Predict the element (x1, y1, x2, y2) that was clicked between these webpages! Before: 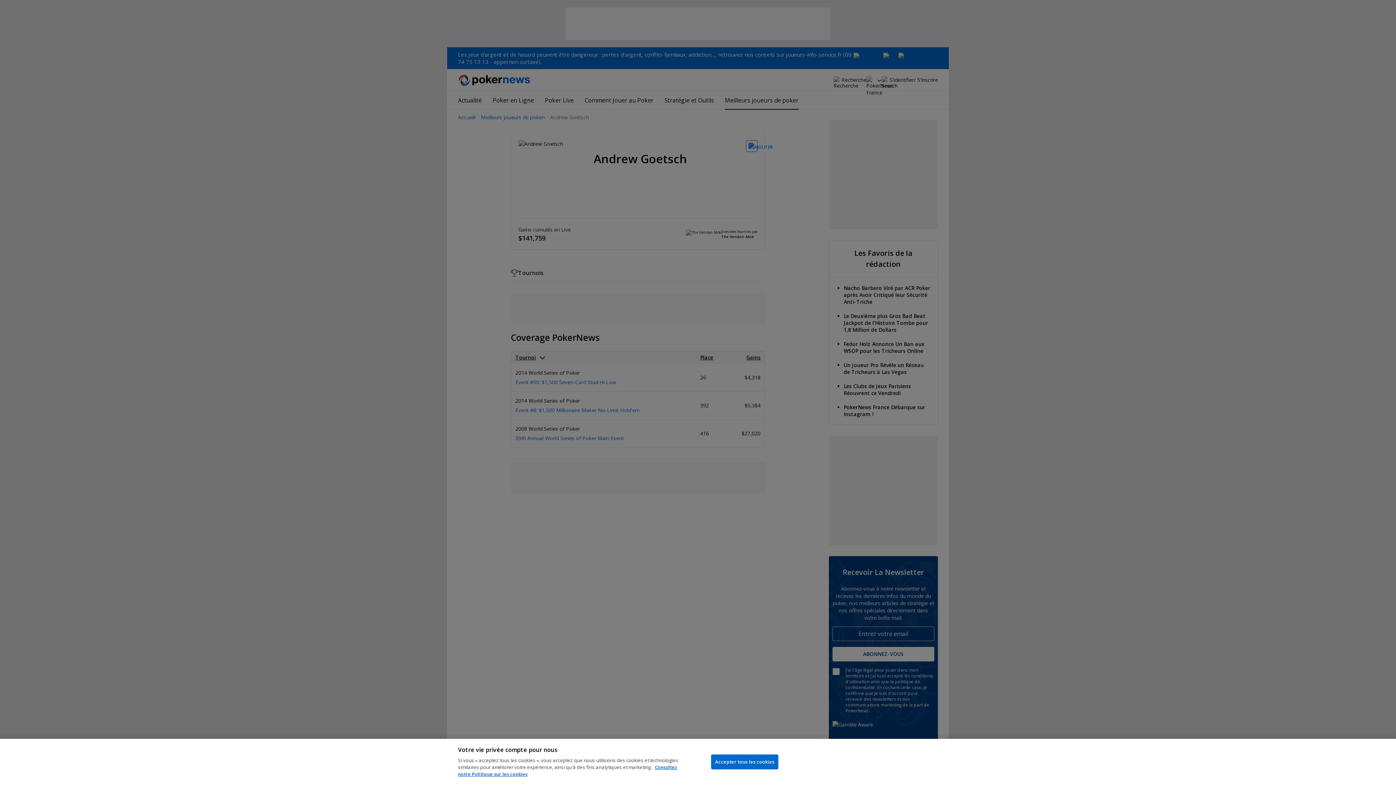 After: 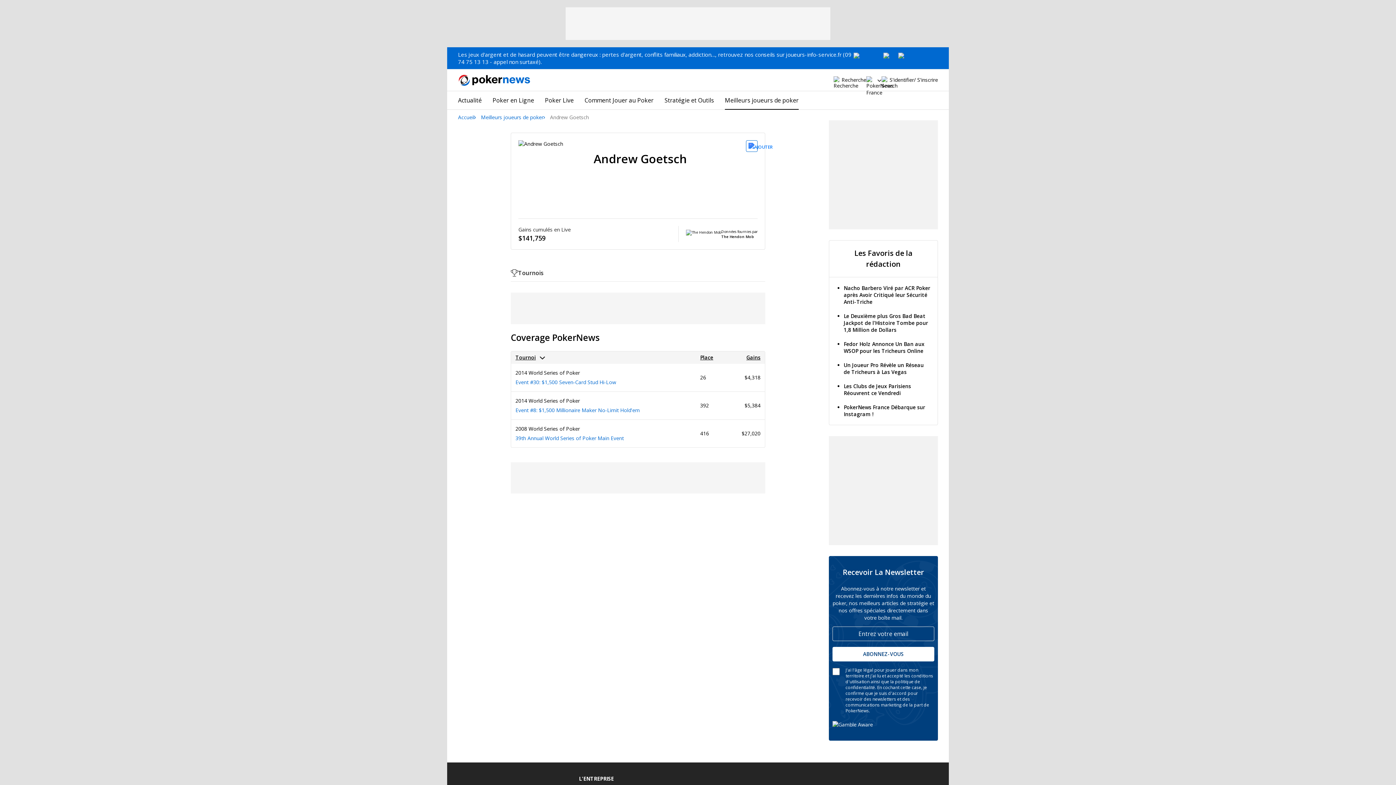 Action: bbox: (711, 754, 778, 769) label: Accepter tous les cookies